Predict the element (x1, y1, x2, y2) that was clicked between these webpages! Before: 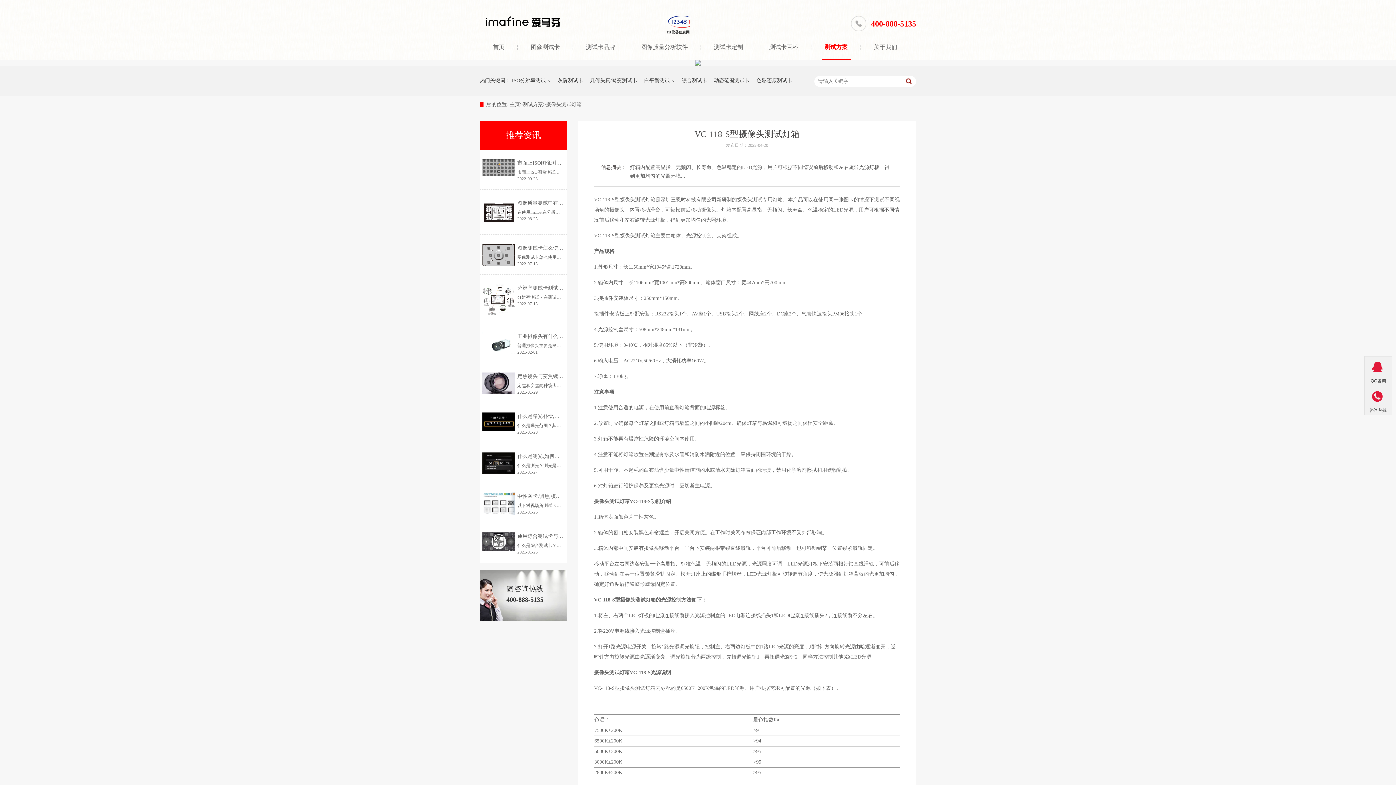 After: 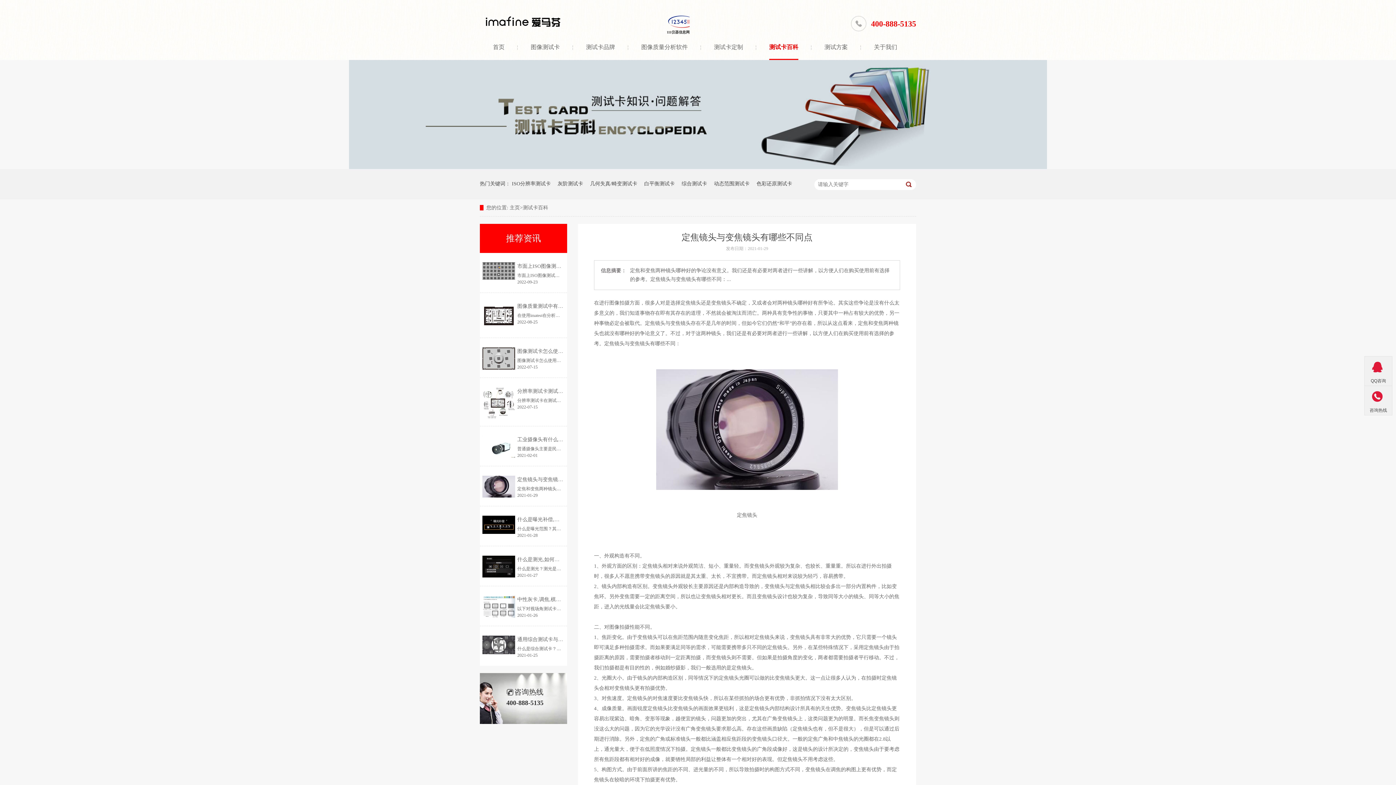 Action: bbox: (482, 372, 515, 394)